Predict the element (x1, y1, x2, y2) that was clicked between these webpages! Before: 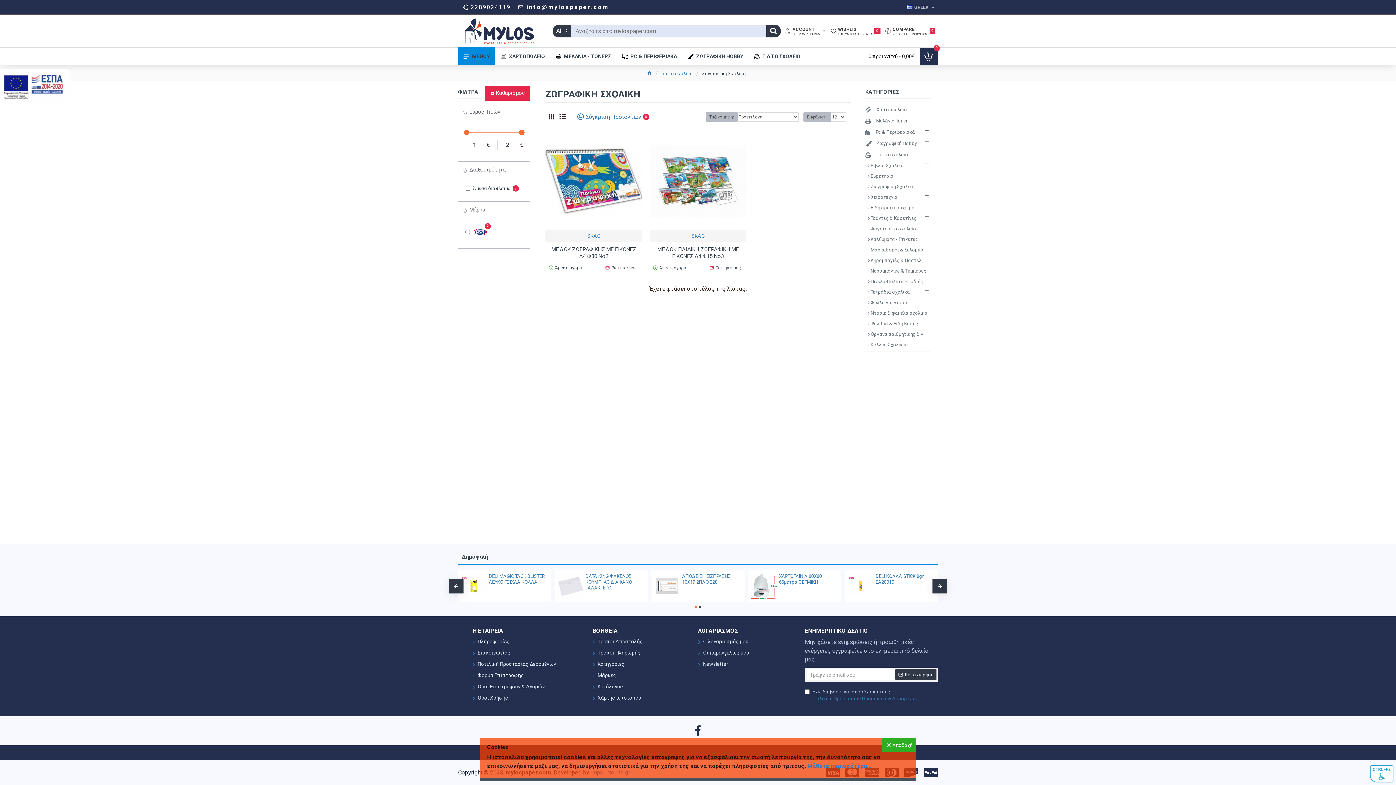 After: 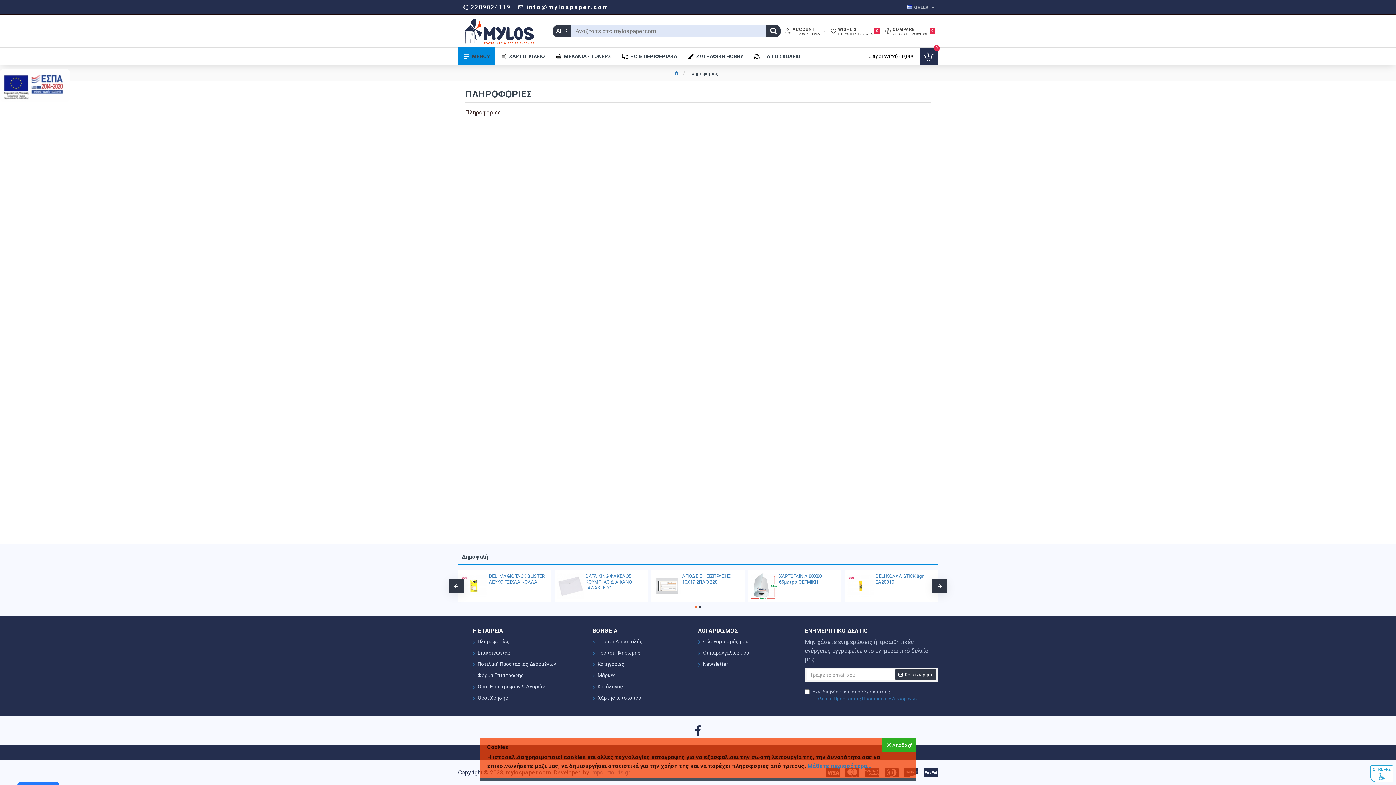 Action: label: Πληροφορίες bbox: (472, 638, 509, 649)